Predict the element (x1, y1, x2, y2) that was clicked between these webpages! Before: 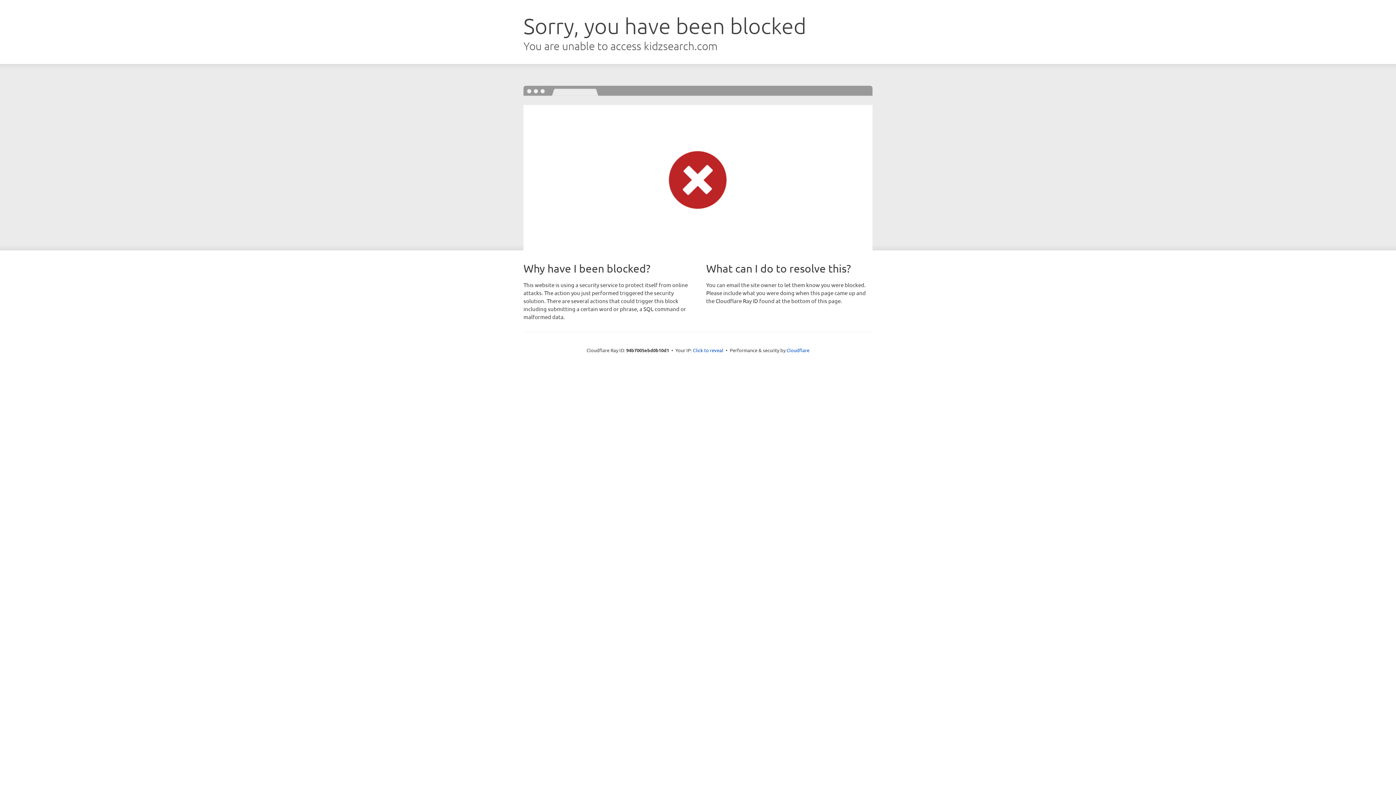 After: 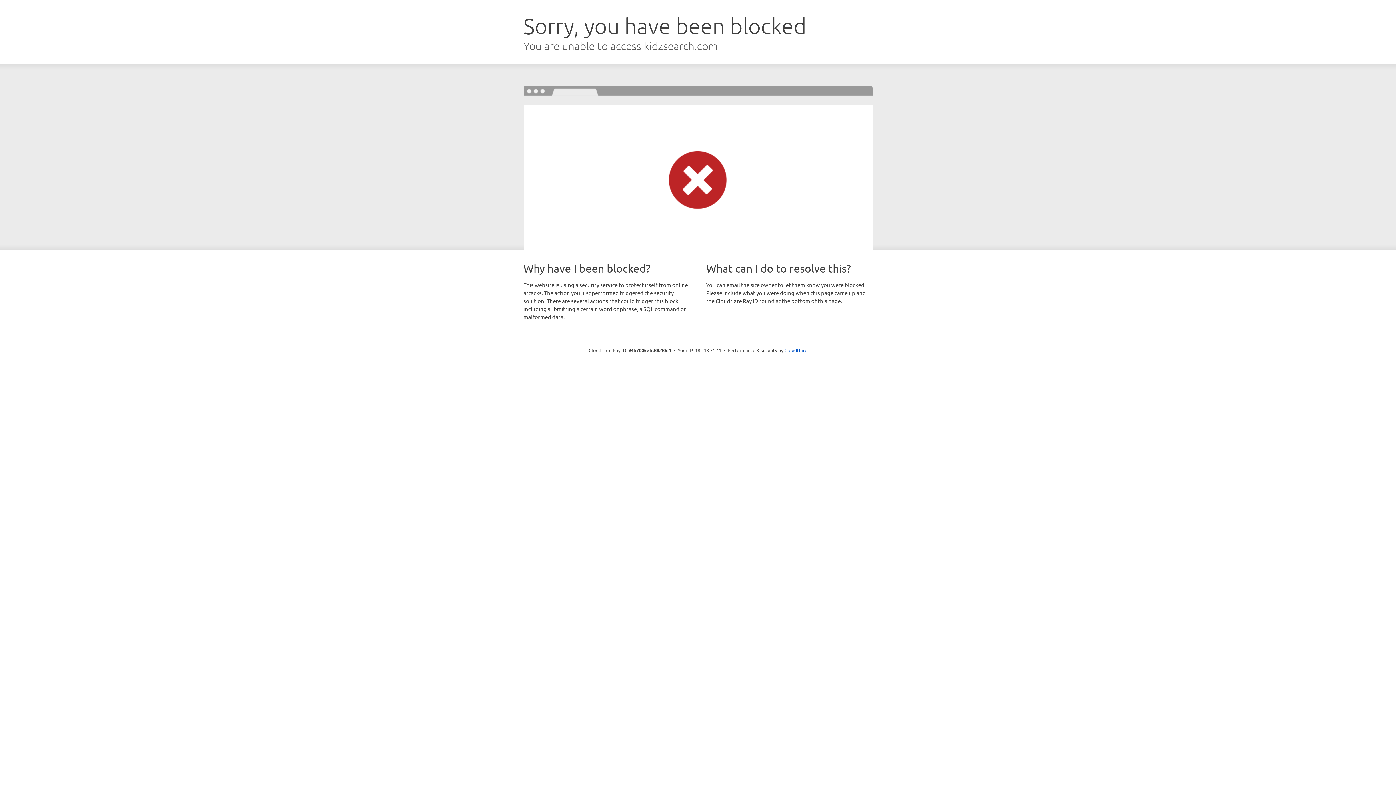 Action: bbox: (693, 346, 723, 353) label: Click to reveal